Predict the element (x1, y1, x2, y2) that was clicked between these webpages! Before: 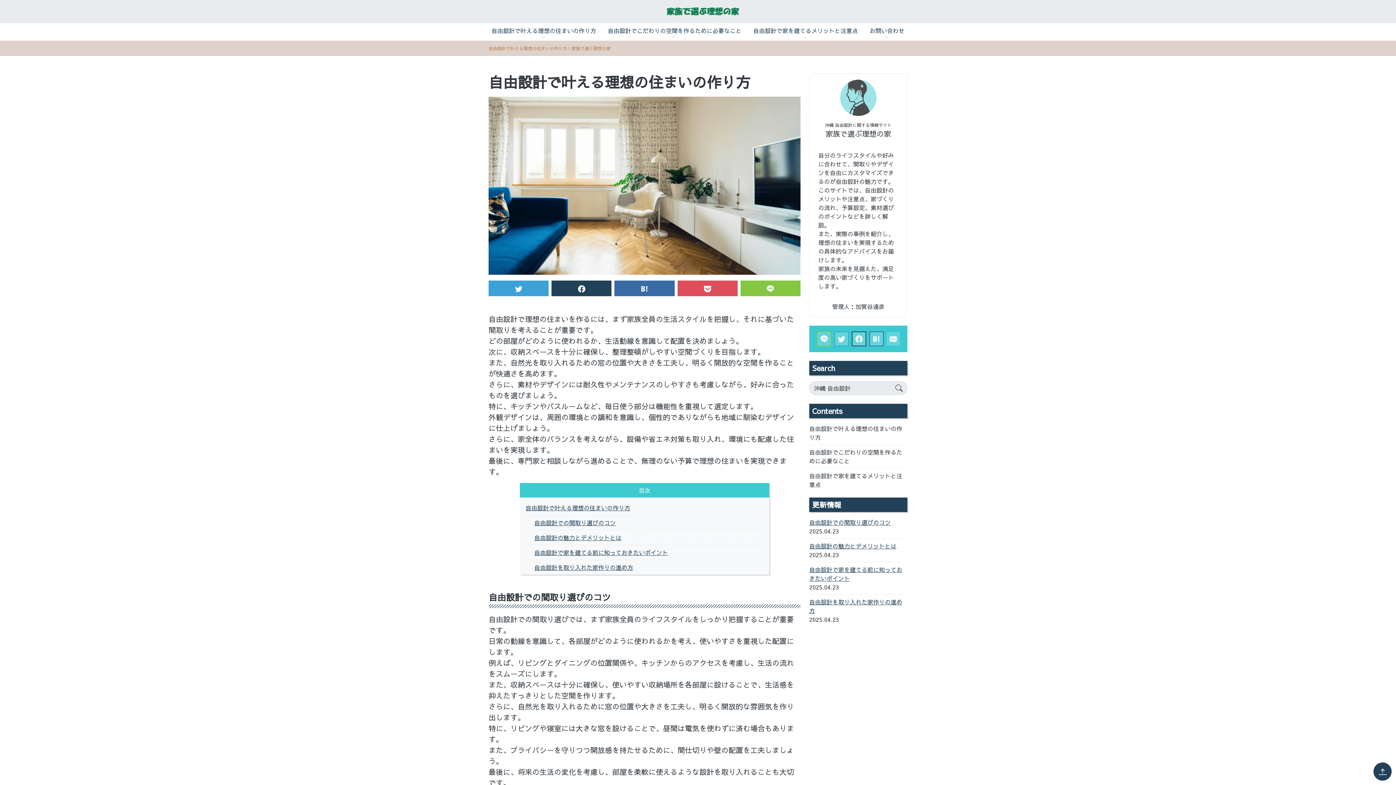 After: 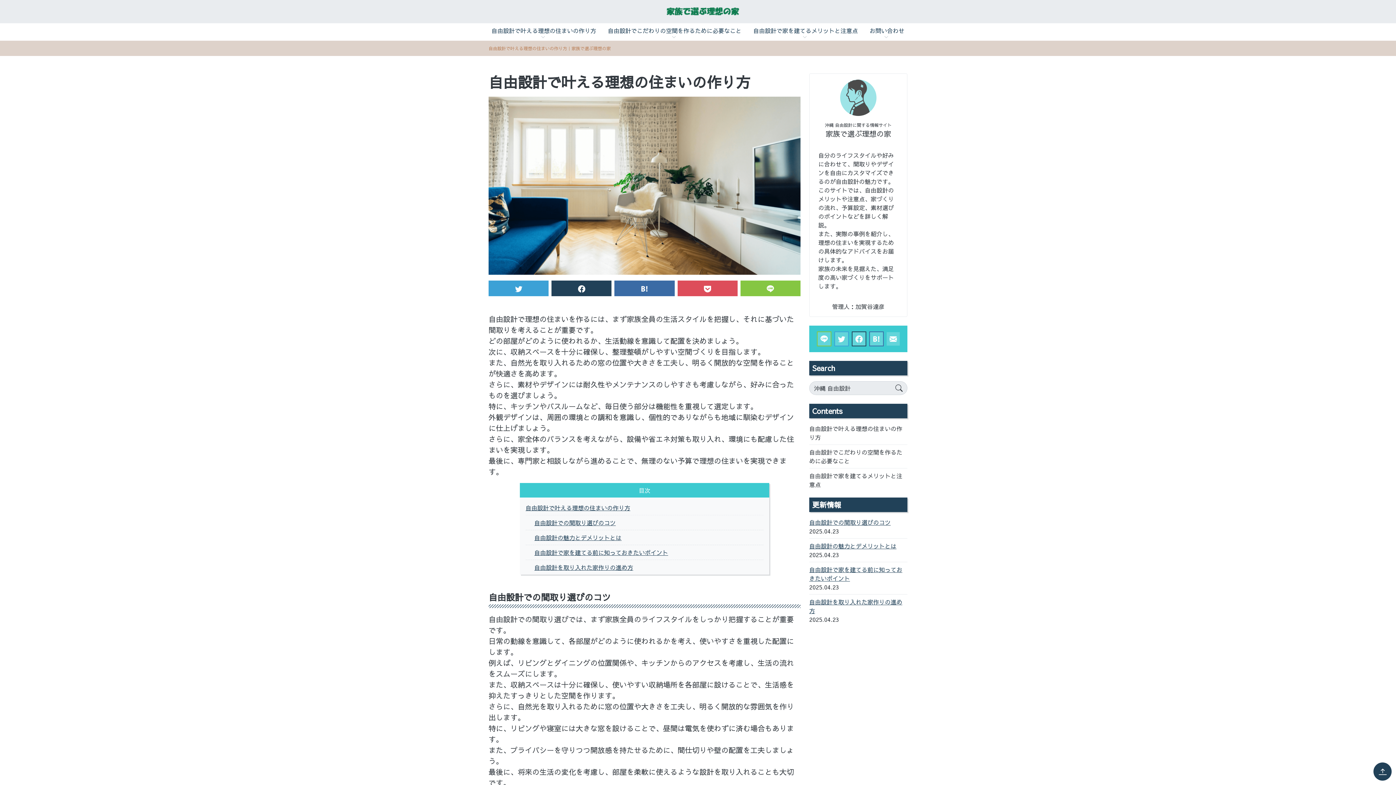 Action: bbox: (869, 331, 884, 346)